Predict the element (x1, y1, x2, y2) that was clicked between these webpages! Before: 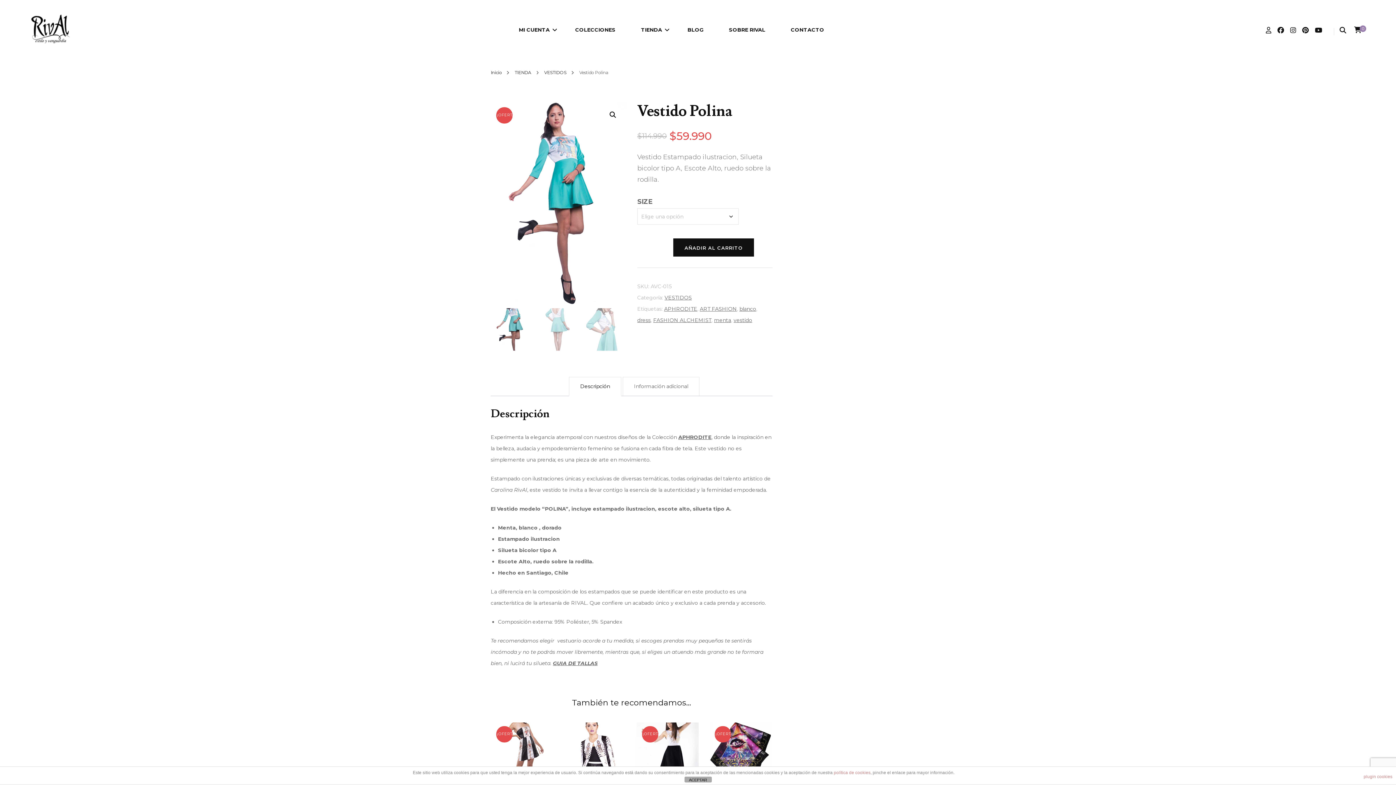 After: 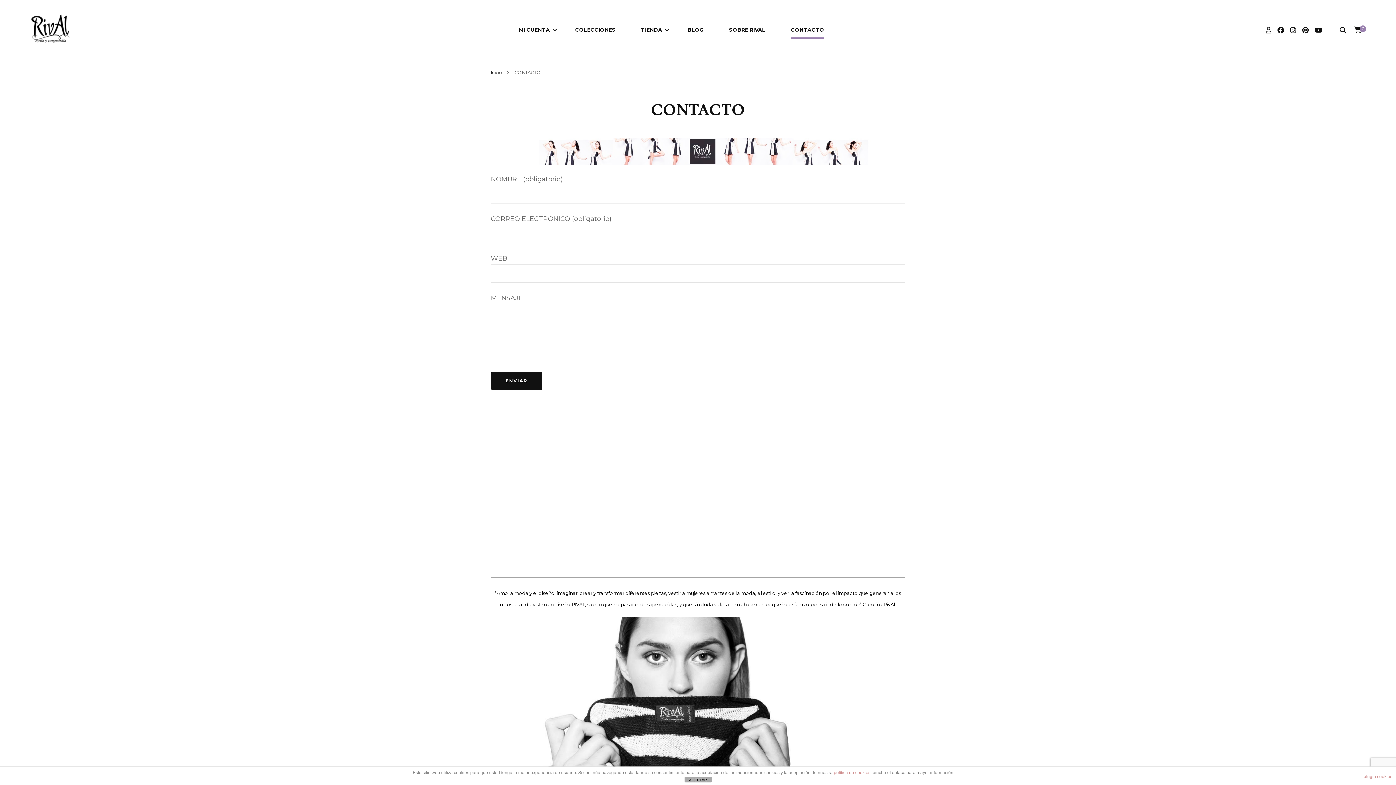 Action: bbox: (791, 24, 824, 37) label: CONTACTO